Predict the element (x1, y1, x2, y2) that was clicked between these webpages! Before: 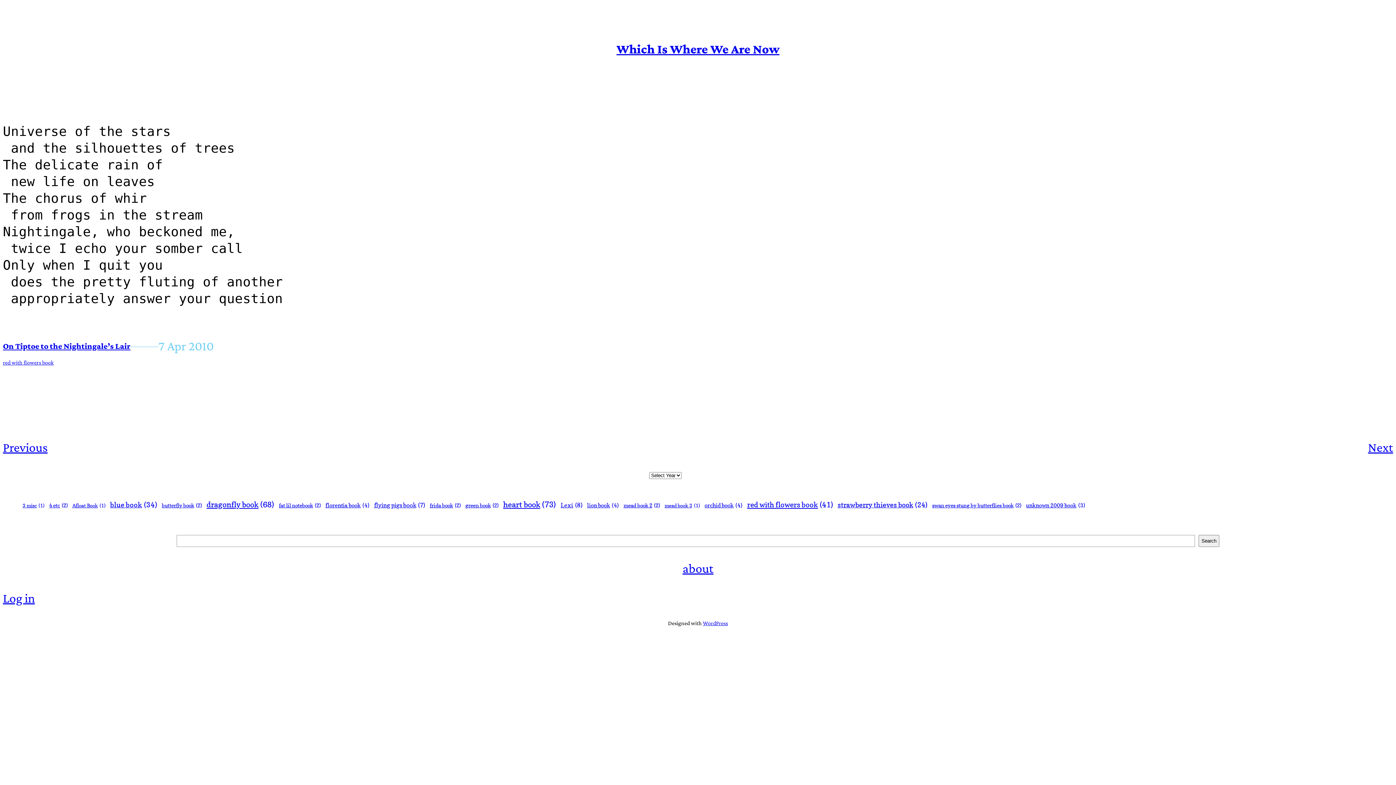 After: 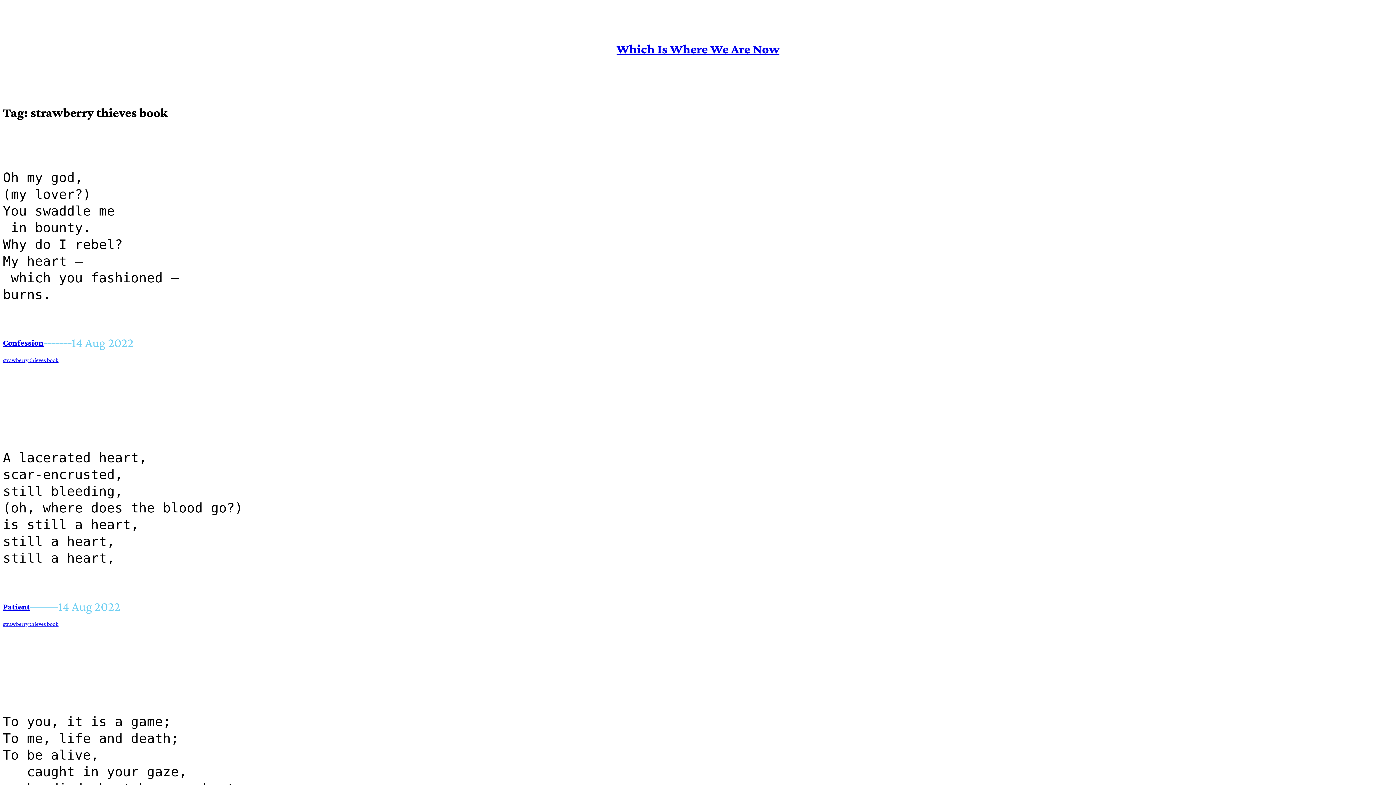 Action: label: strawberry thieves book (24 items) bbox: (837, 500, 927, 509)